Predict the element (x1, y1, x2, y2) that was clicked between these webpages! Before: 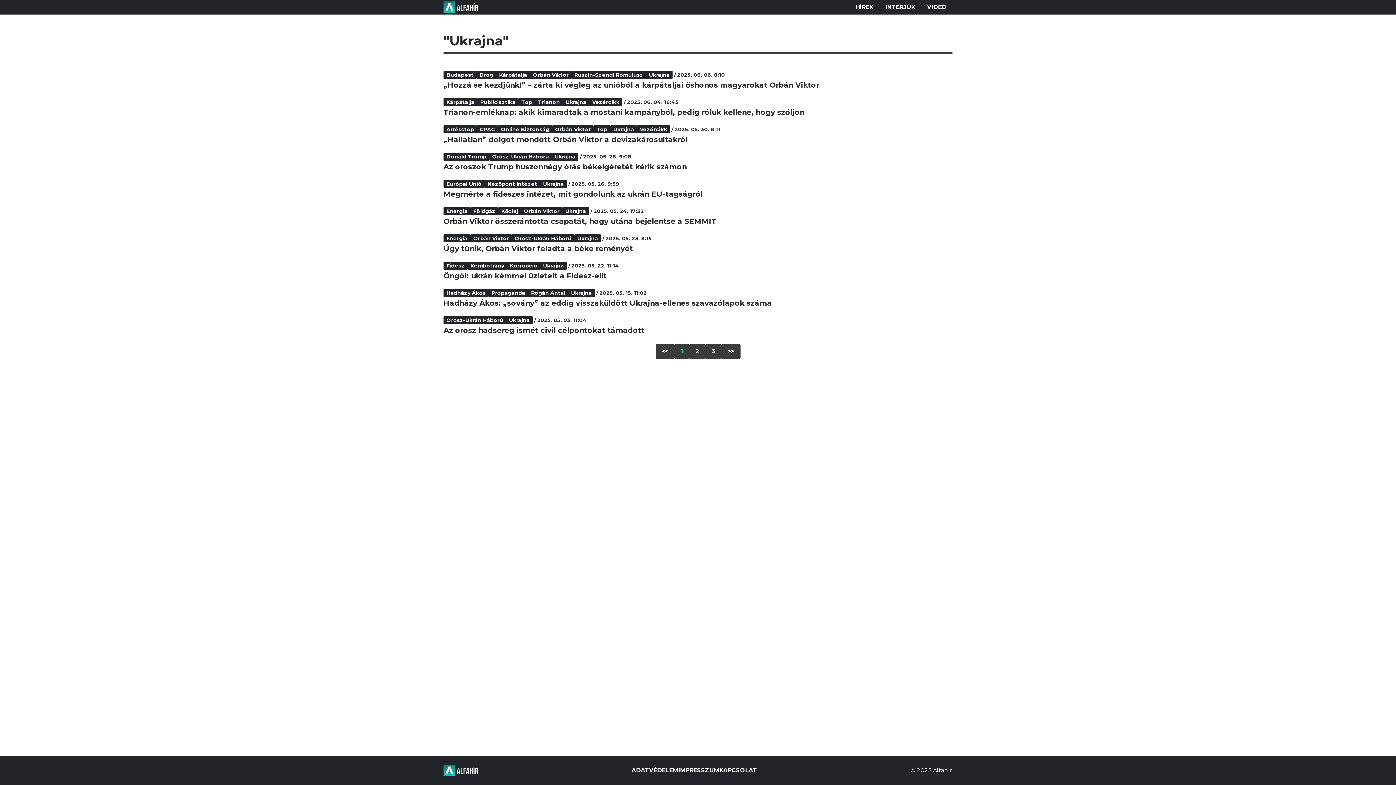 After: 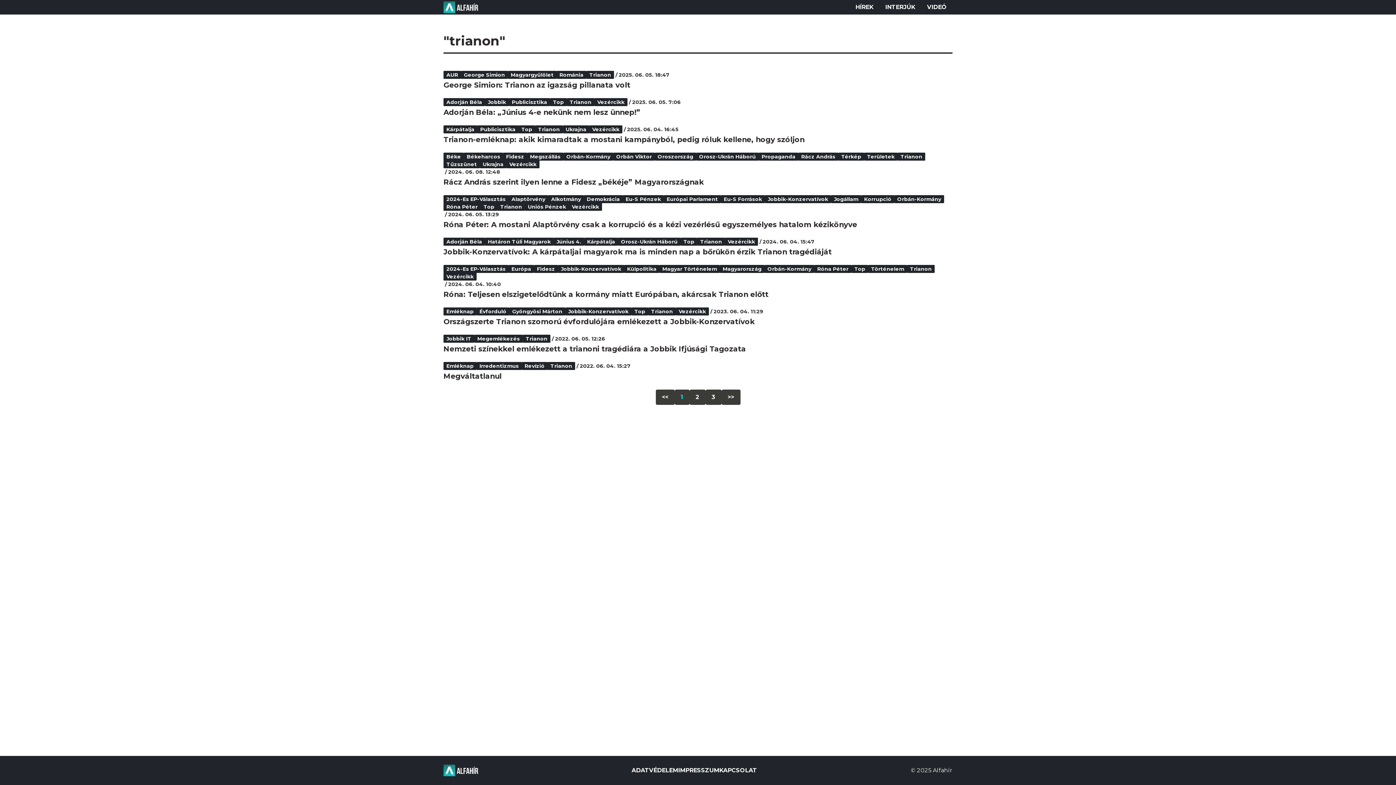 Action: bbox: (535, 98, 562, 106) label: Trianon